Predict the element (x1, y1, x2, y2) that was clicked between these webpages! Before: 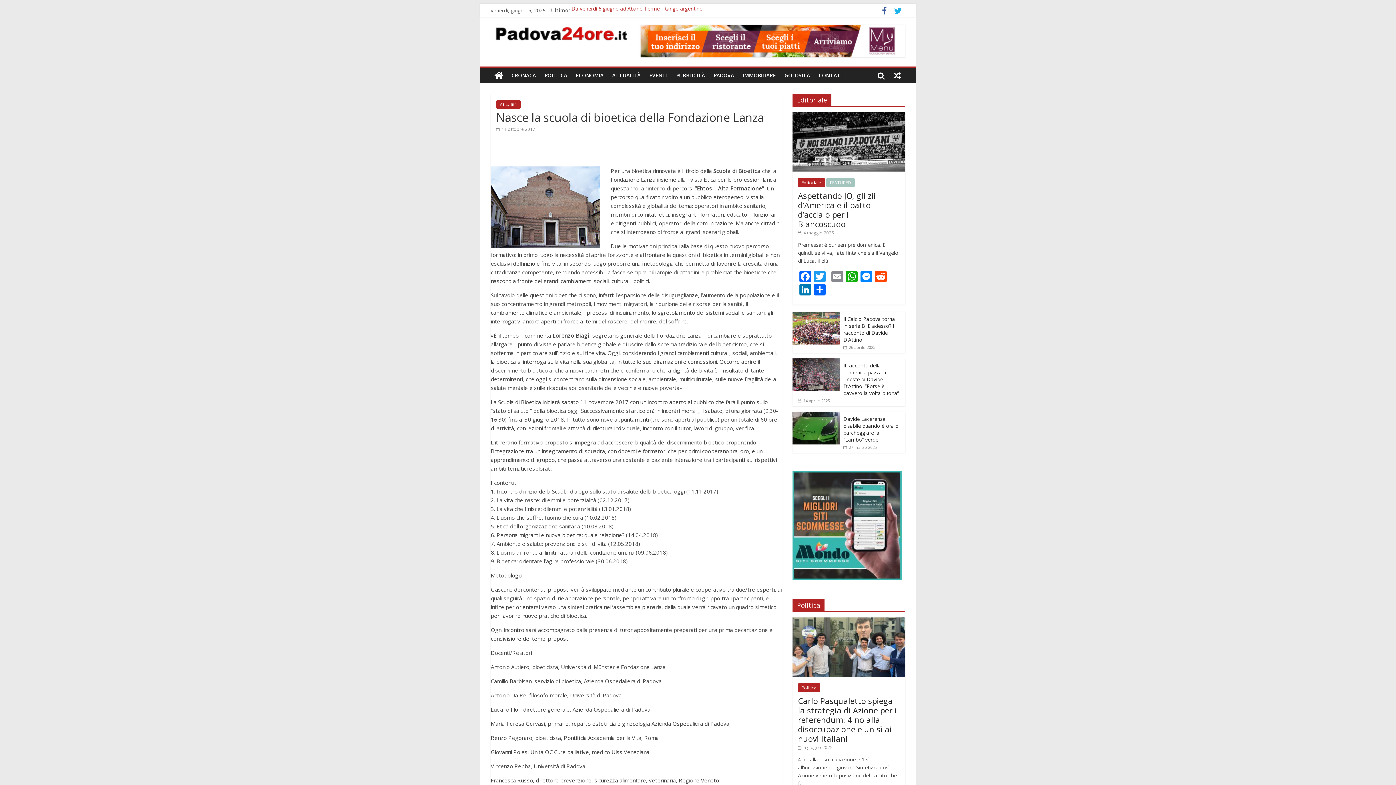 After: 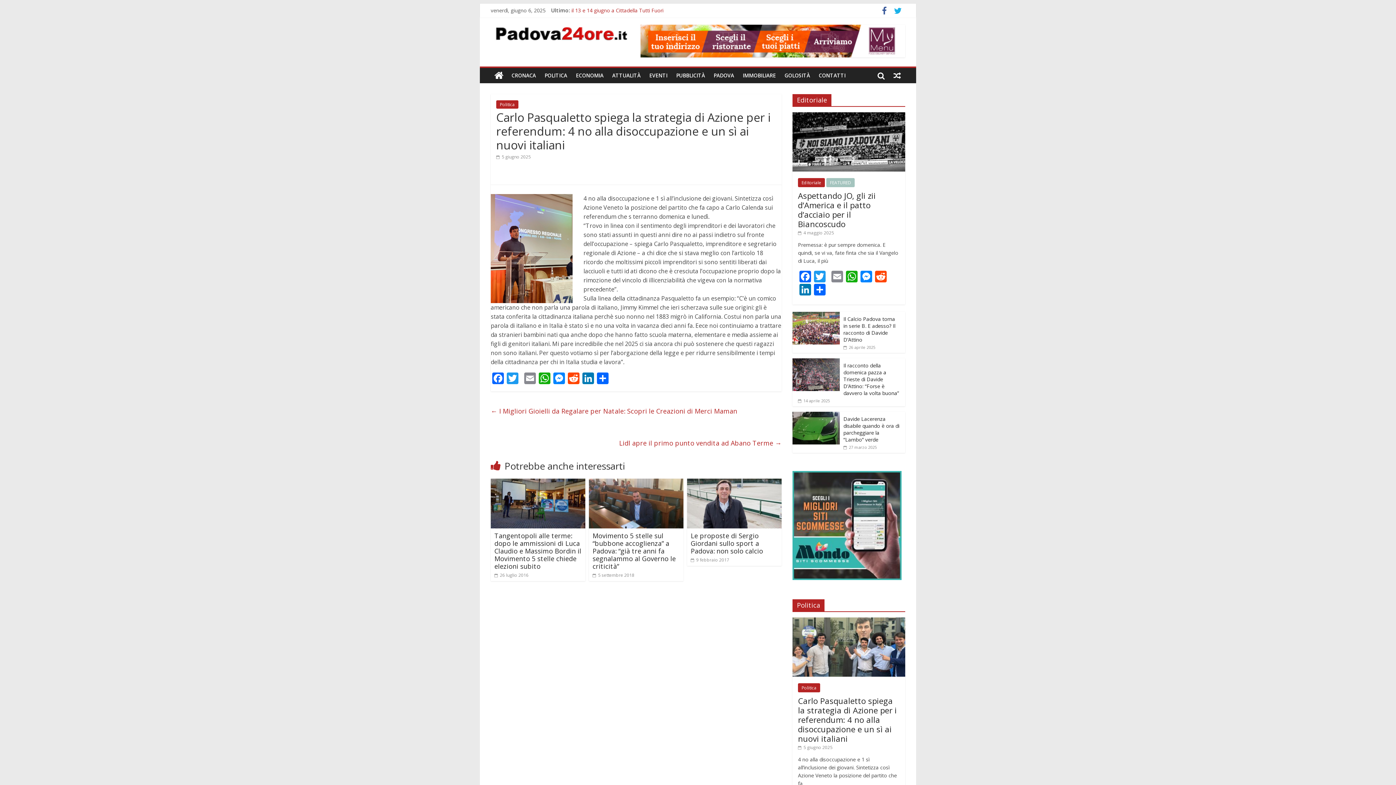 Action: bbox: (792, 618, 905, 625)